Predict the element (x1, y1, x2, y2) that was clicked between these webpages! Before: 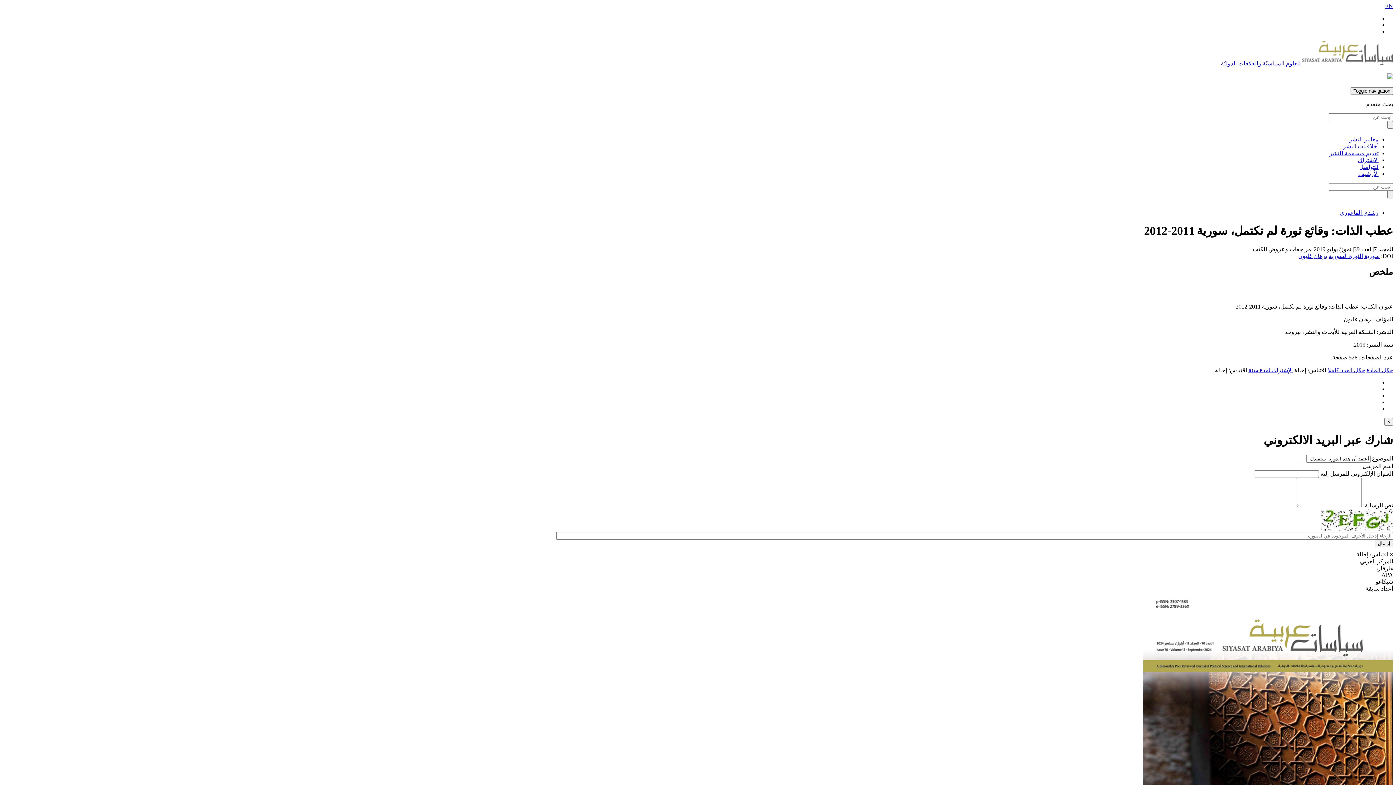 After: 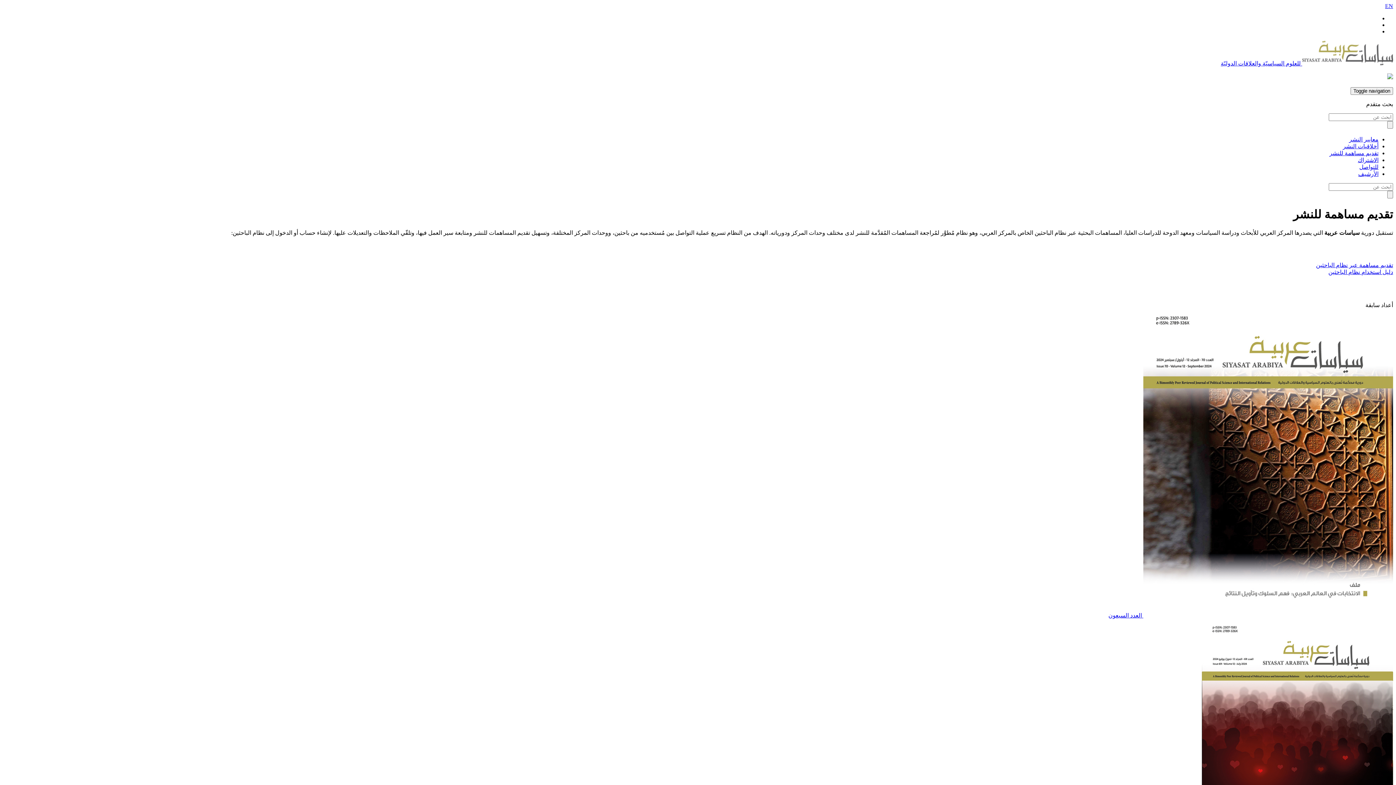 Action: bbox: (1329, 150, 1378, 156) label: تقديم مساهمة للنشر